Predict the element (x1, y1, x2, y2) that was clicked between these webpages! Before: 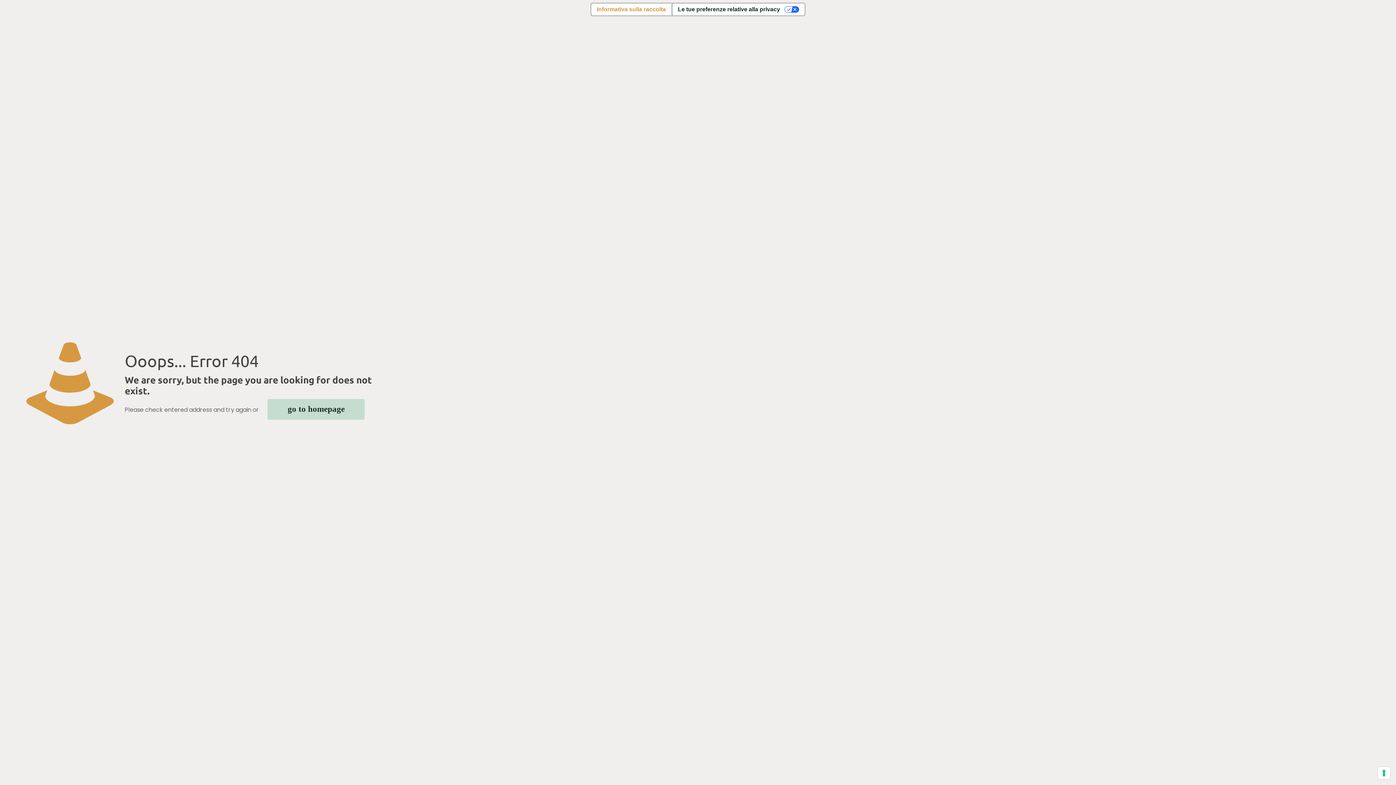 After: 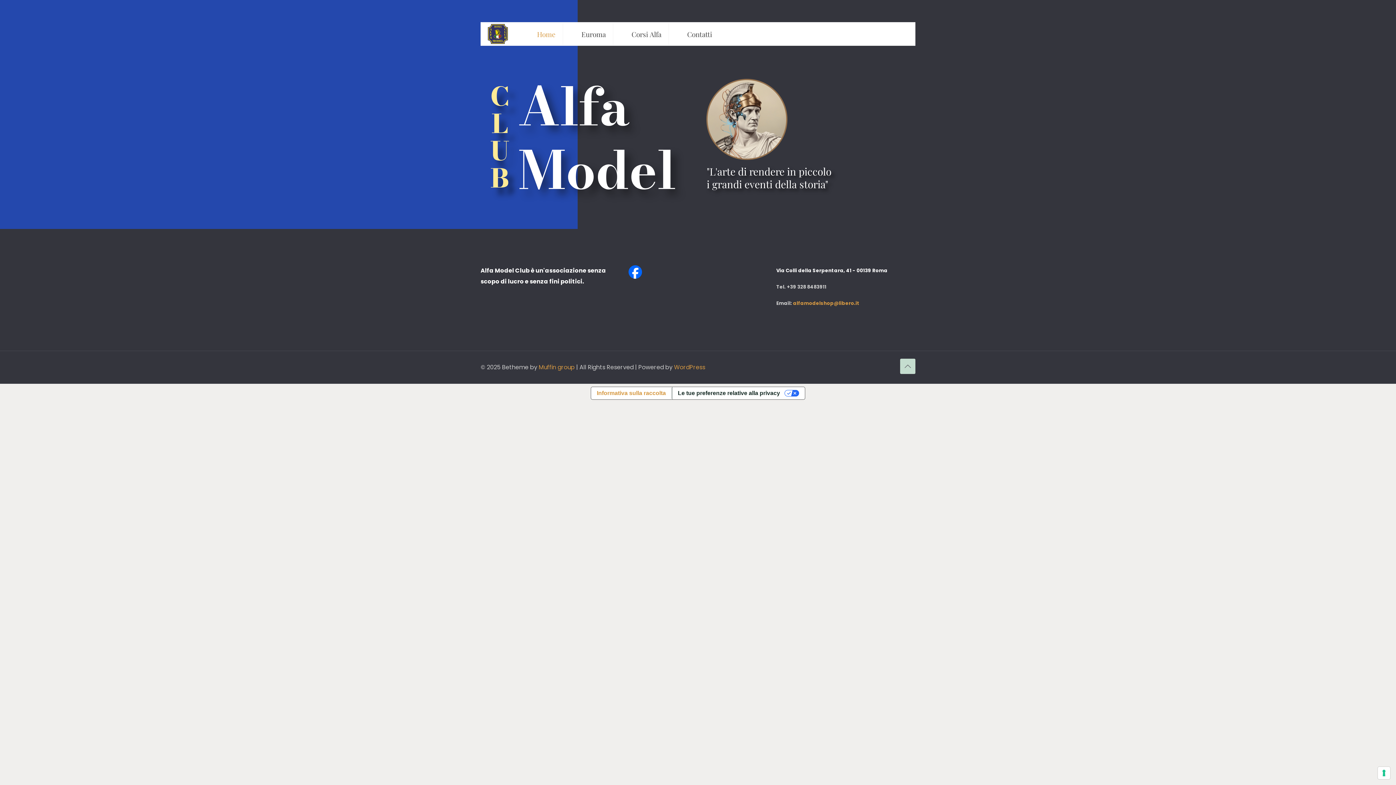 Action: label: go to homepage bbox: (267, 399, 364, 420)